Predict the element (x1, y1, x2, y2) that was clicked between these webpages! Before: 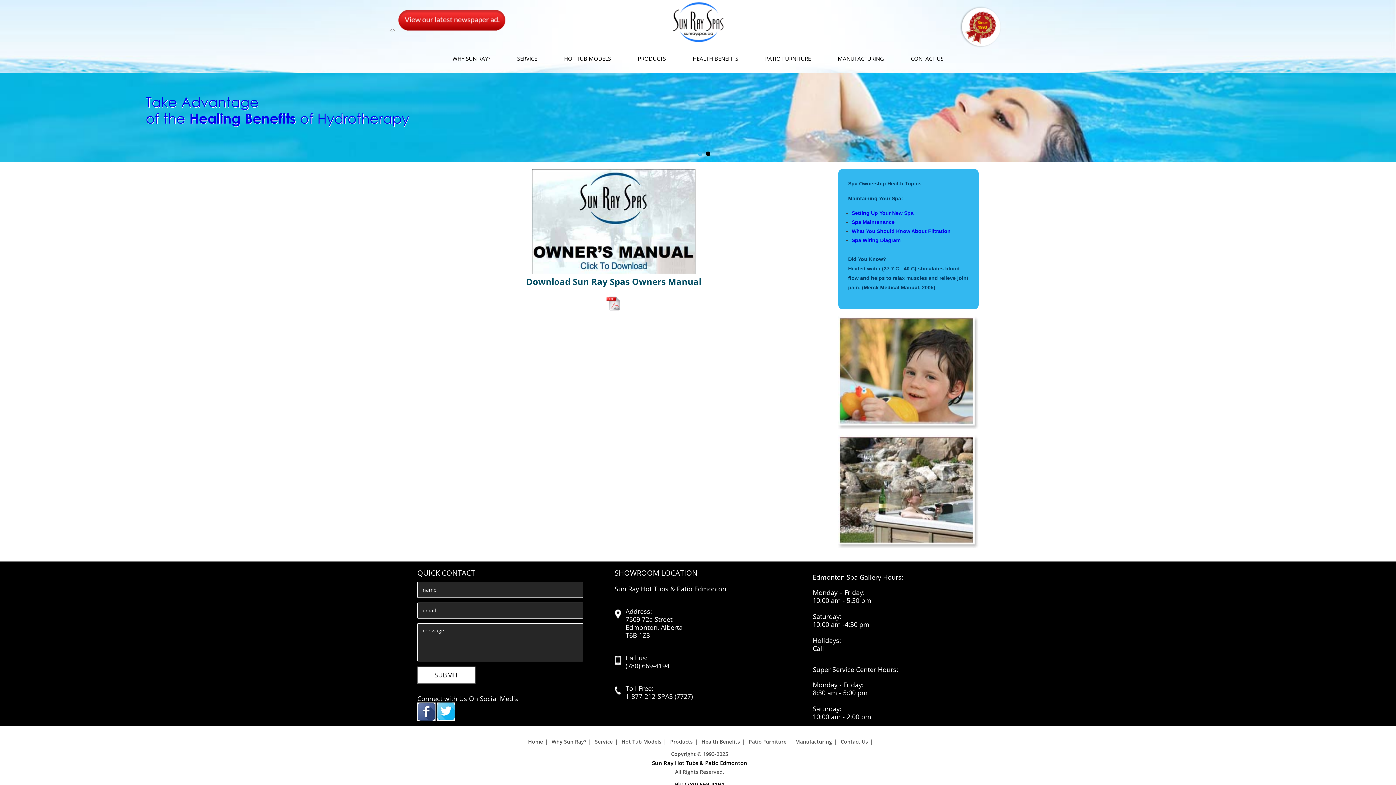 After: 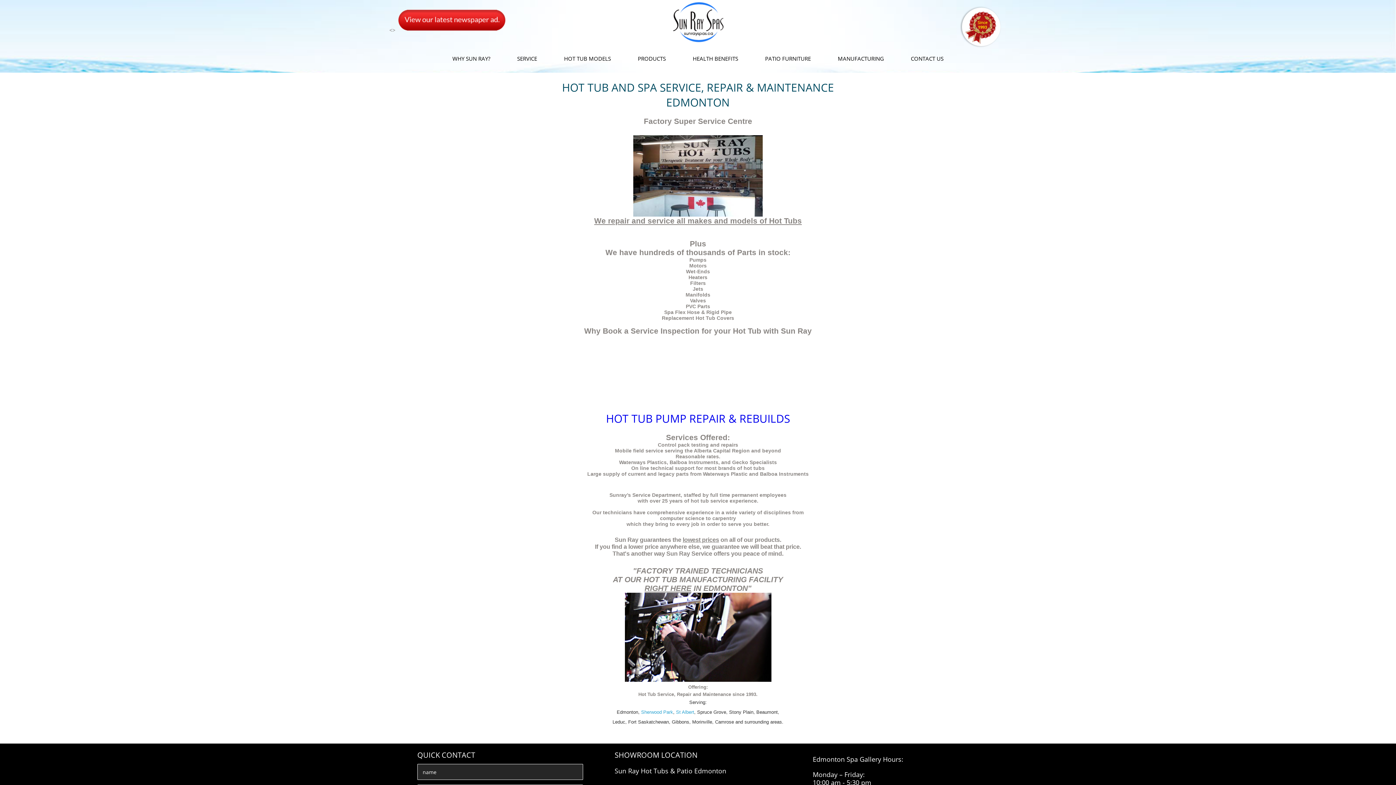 Action: label: SERVICE bbox: (504, 54, 550, 62)